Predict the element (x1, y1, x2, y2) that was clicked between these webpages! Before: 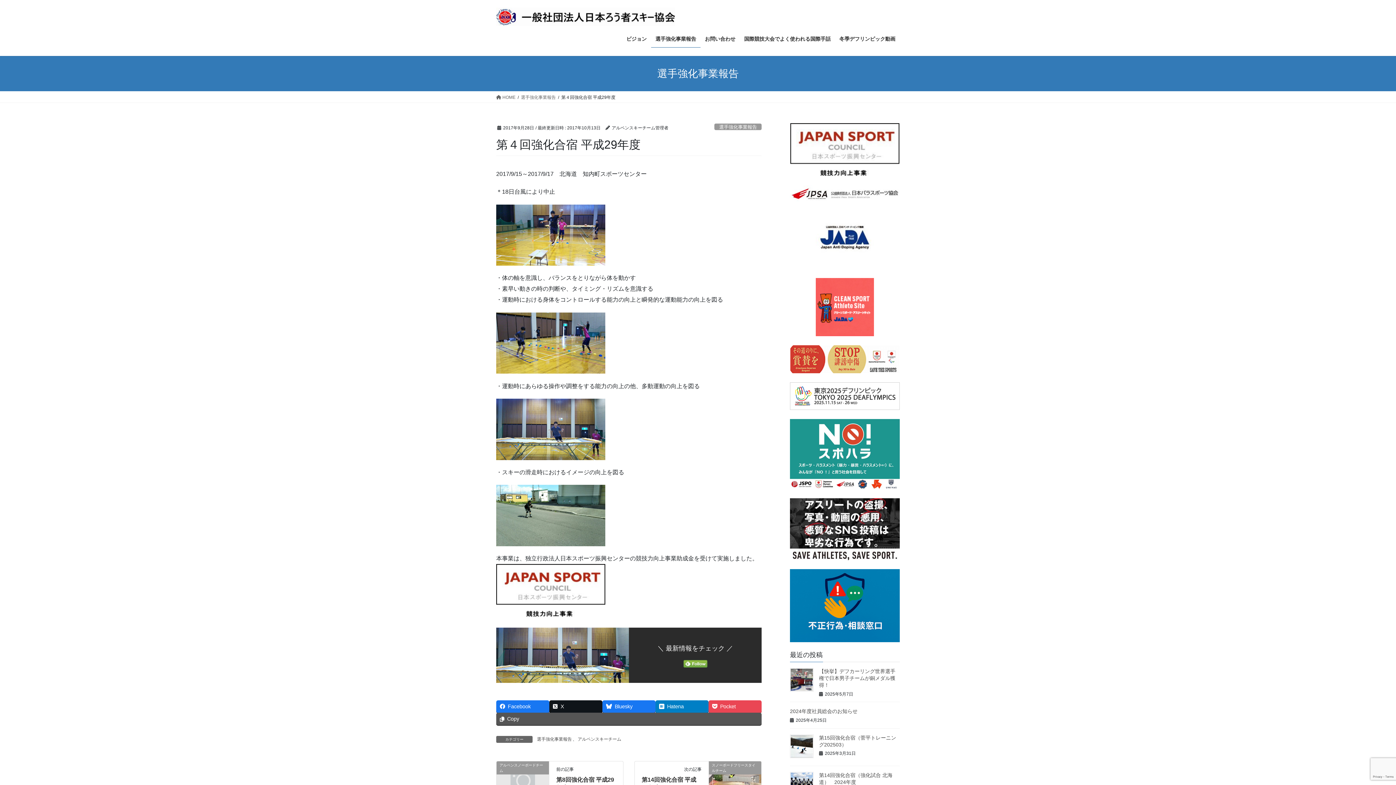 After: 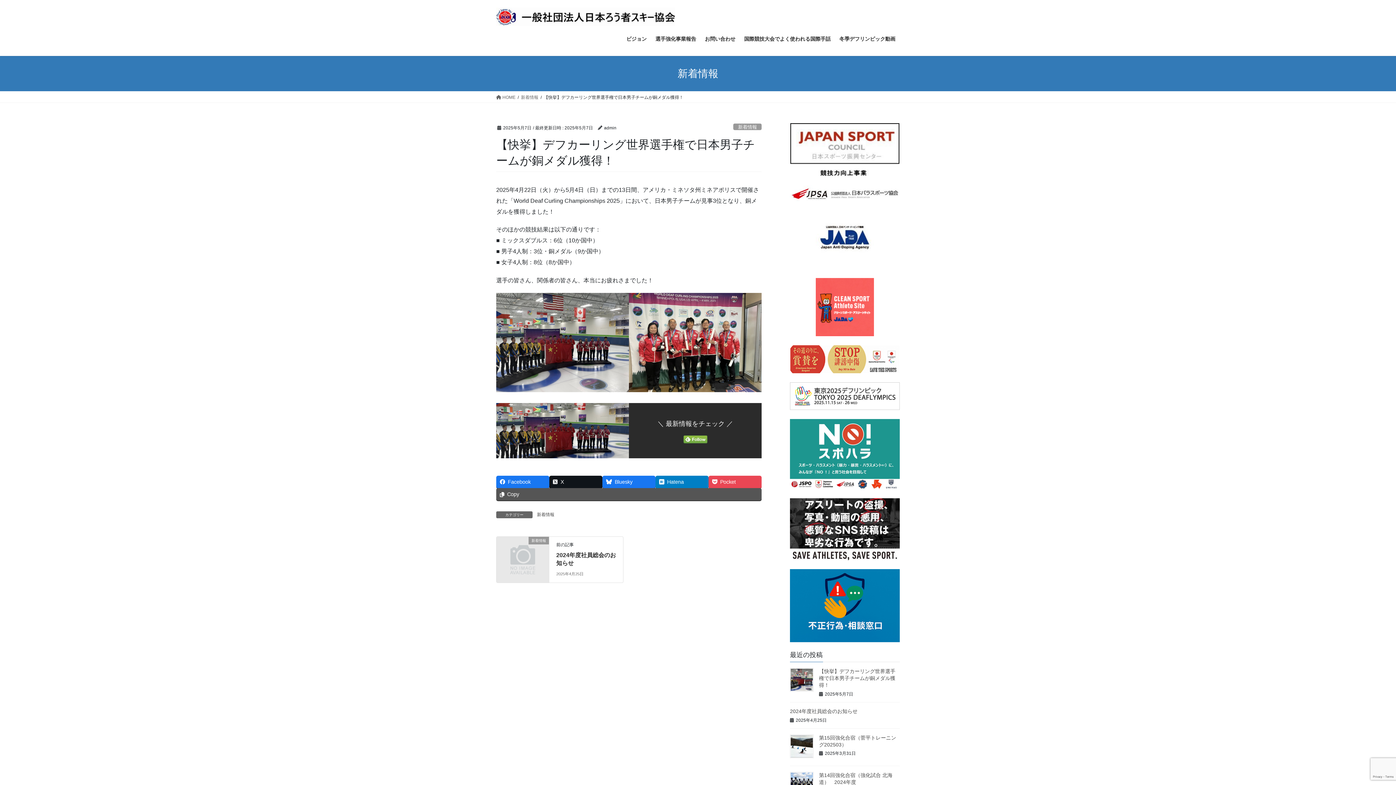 Action: bbox: (790, 668, 813, 692)